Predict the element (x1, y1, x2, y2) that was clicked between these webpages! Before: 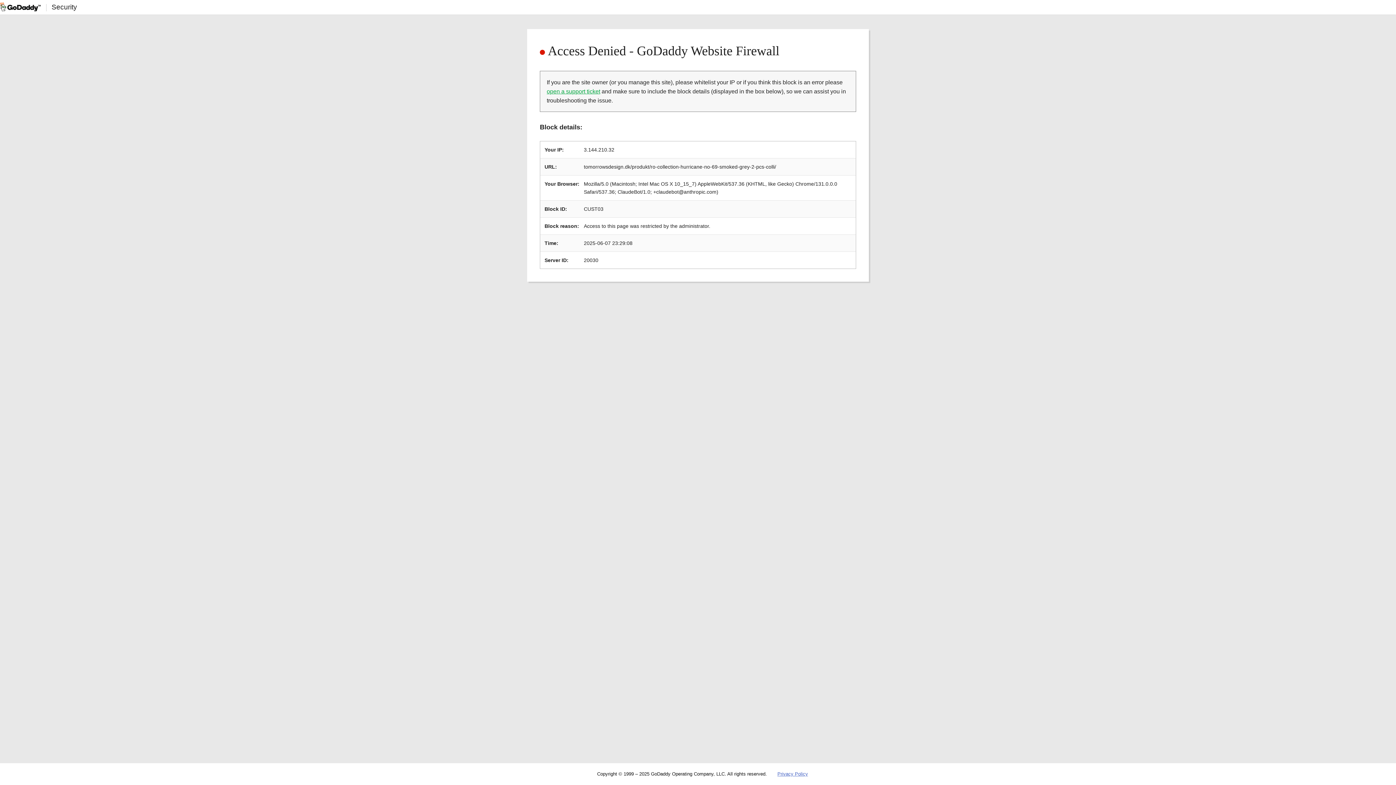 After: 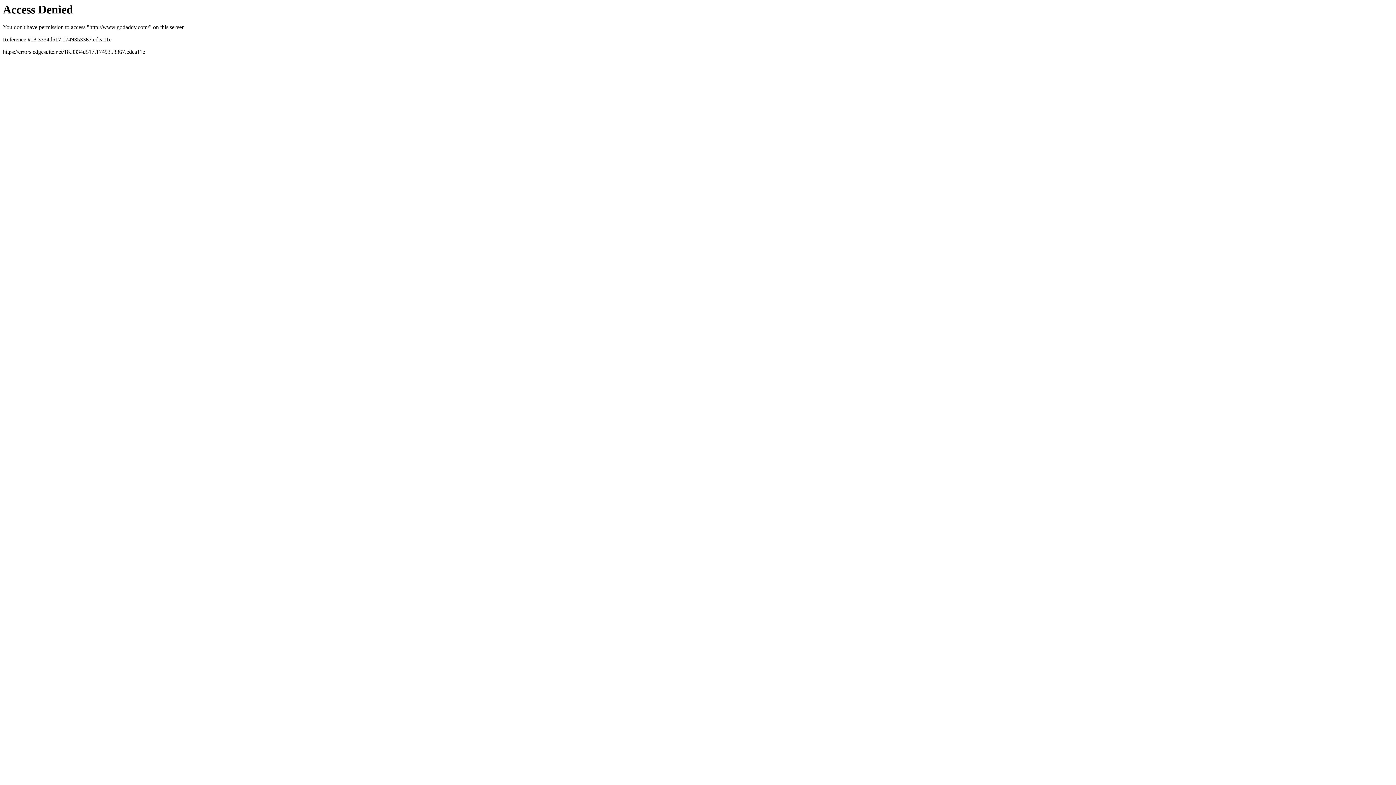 Action: bbox: (0, 2, 40, 11)